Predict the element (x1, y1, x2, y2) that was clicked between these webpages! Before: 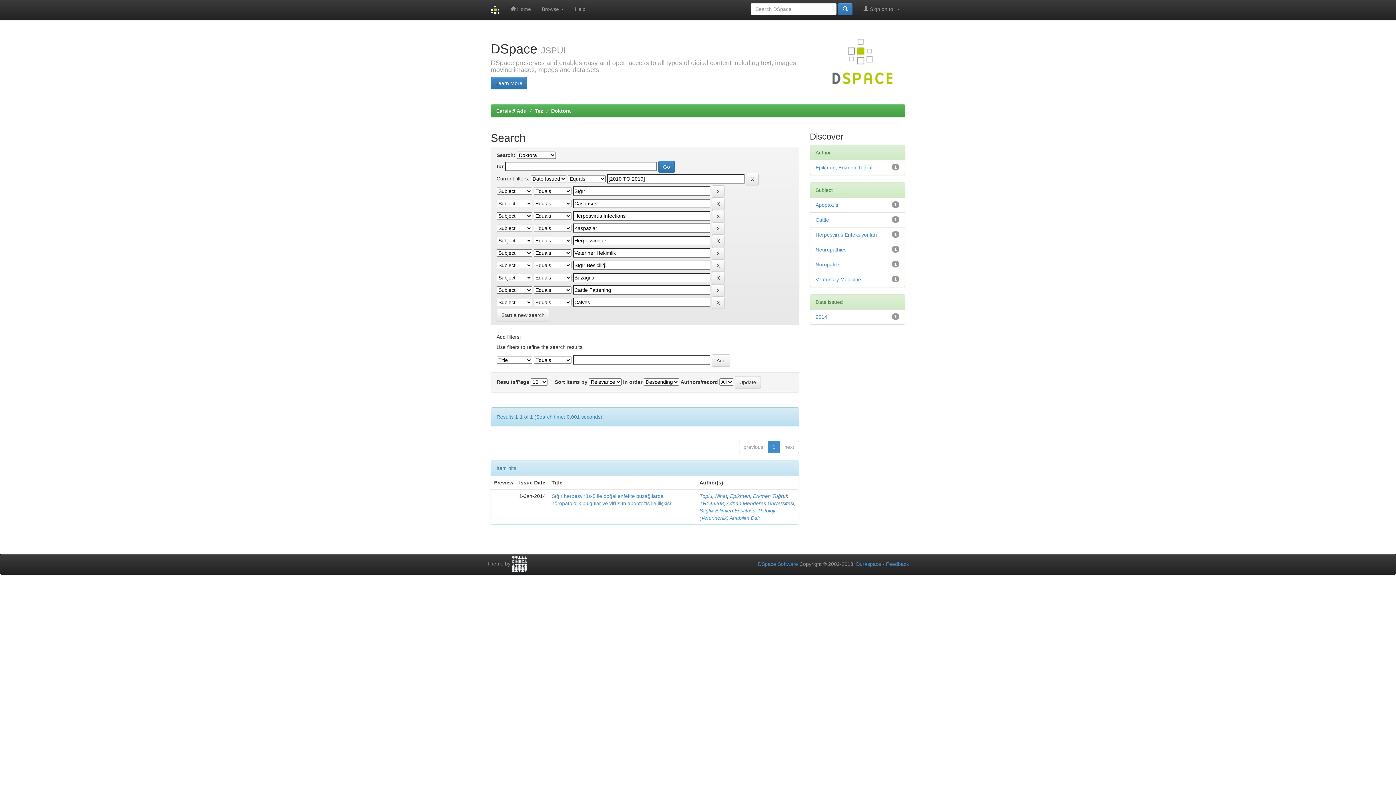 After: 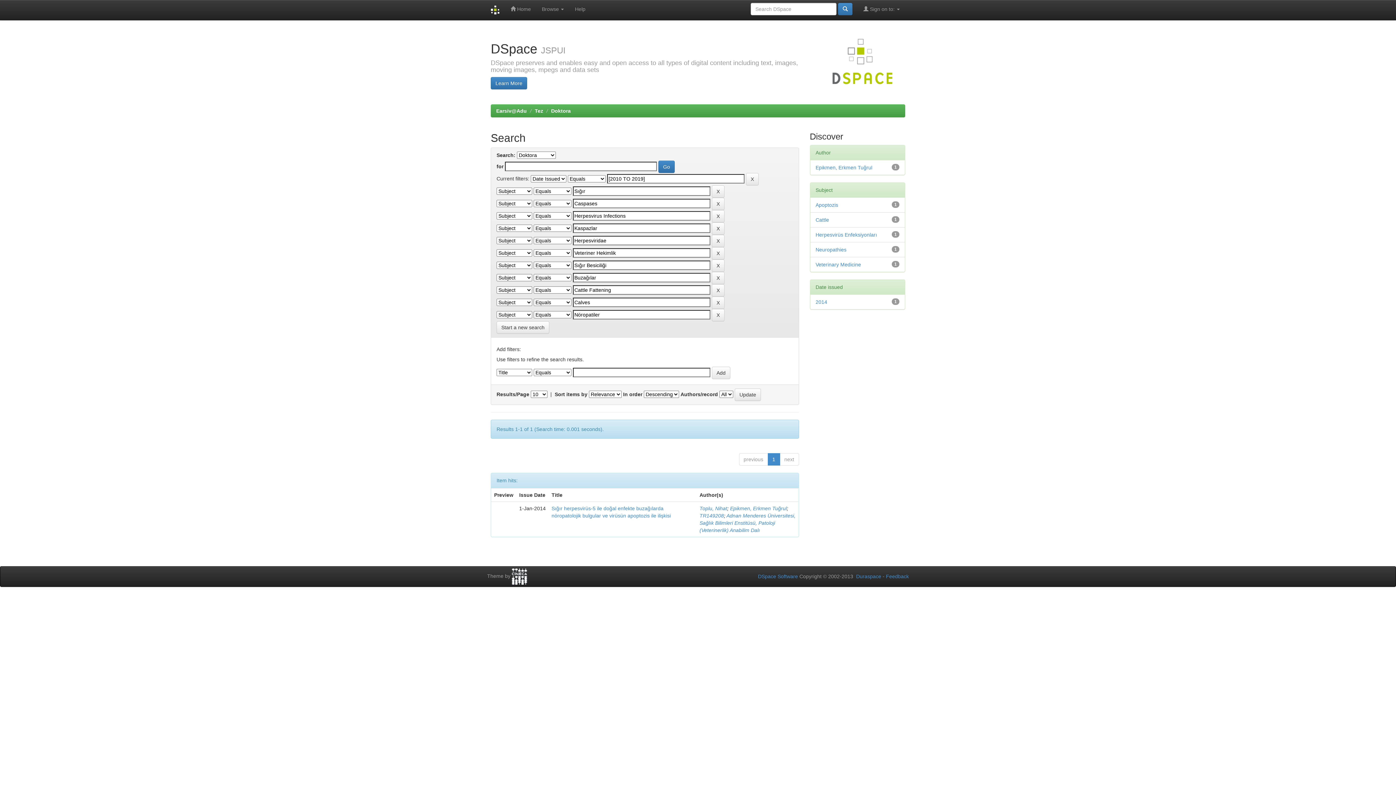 Action: bbox: (815, 261, 841, 267) label: Nöropatiler